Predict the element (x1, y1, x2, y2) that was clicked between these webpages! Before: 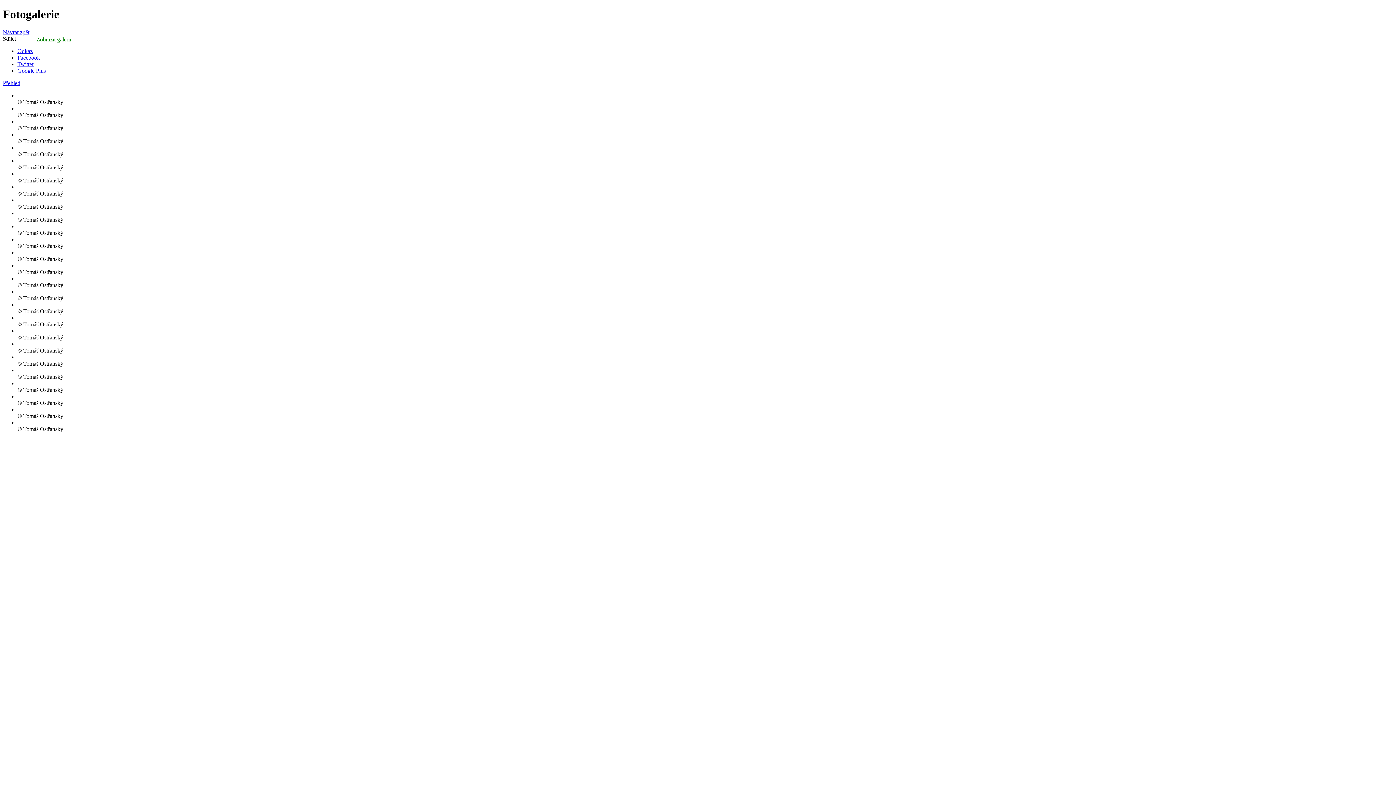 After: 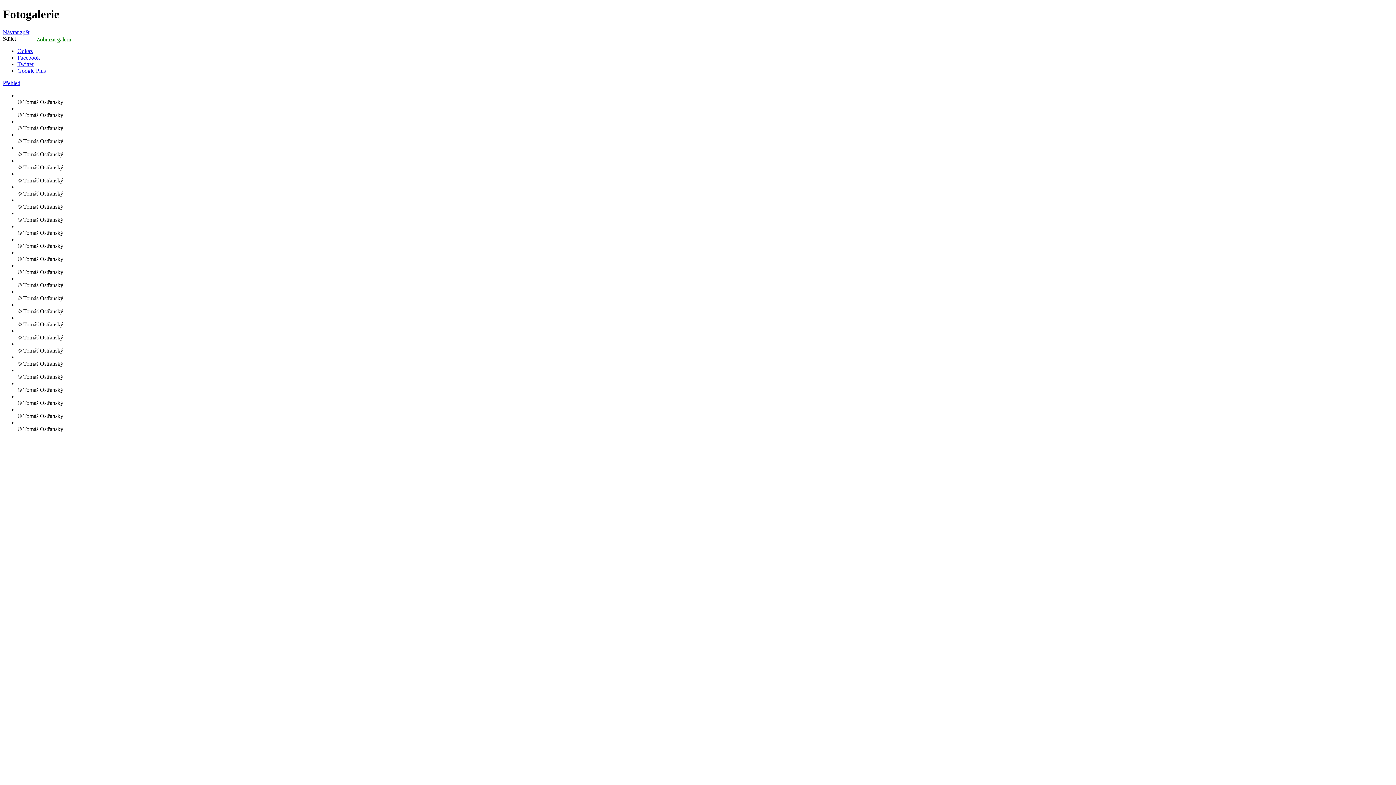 Action: bbox: (17, 47, 32, 54) label: Odkaz